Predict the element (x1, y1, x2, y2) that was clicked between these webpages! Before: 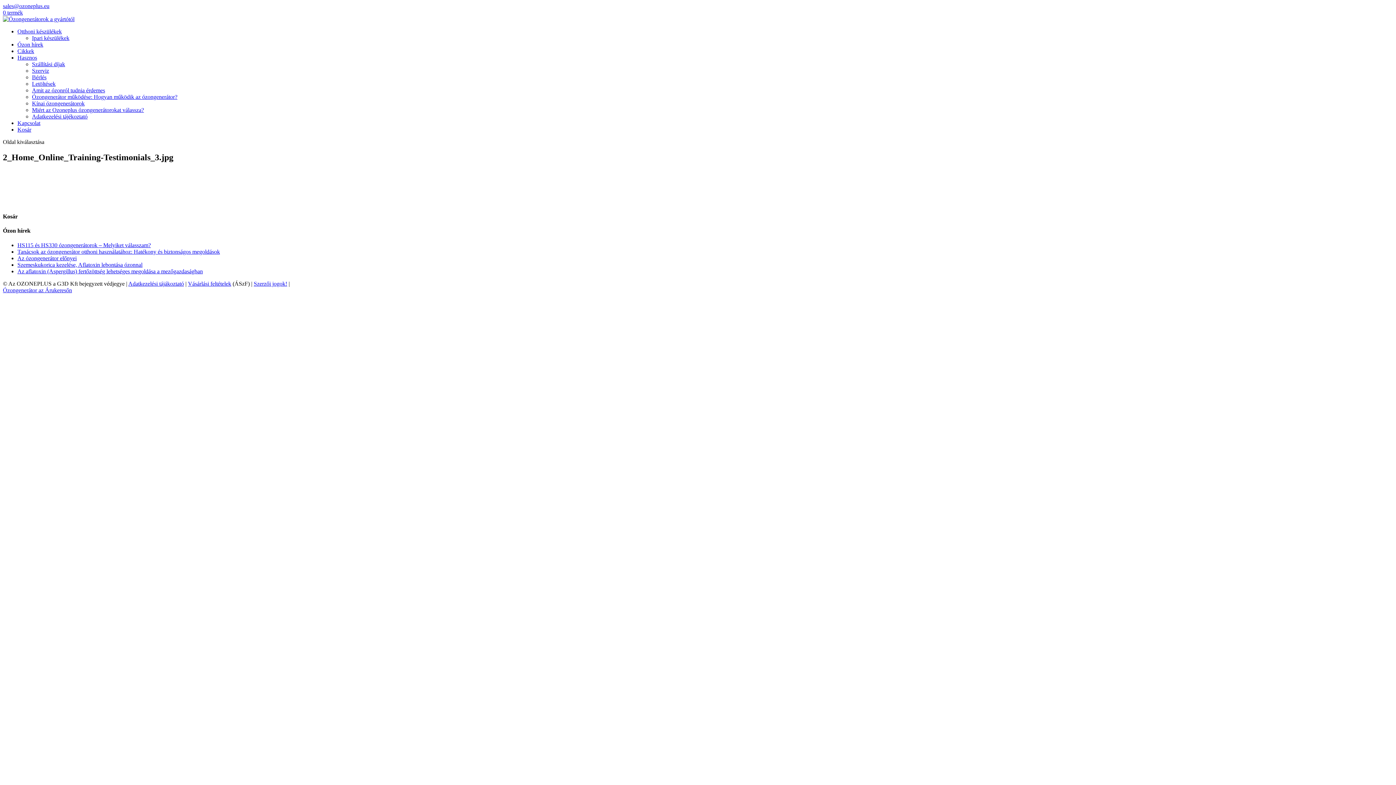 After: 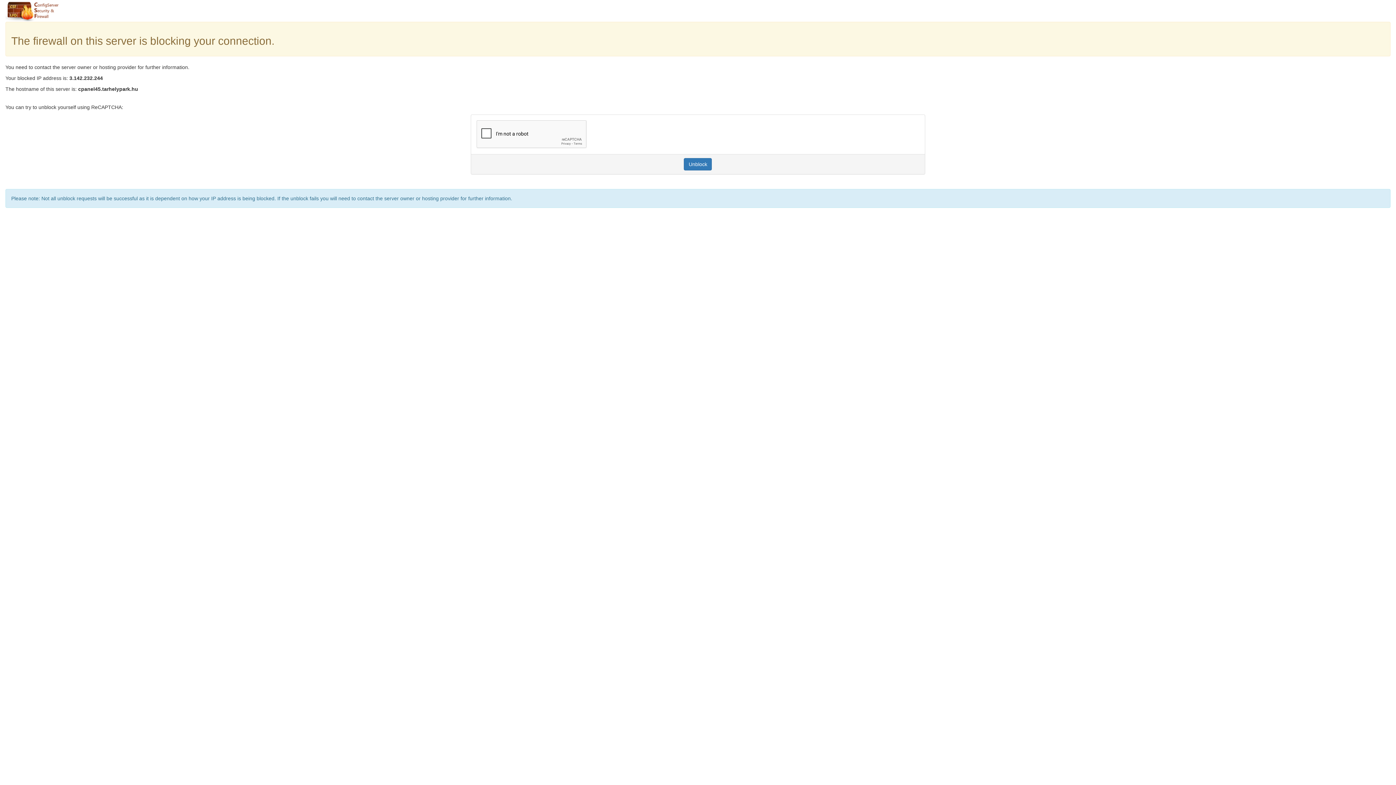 Action: label: Szerviz bbox: (32, 67, 49, 73)